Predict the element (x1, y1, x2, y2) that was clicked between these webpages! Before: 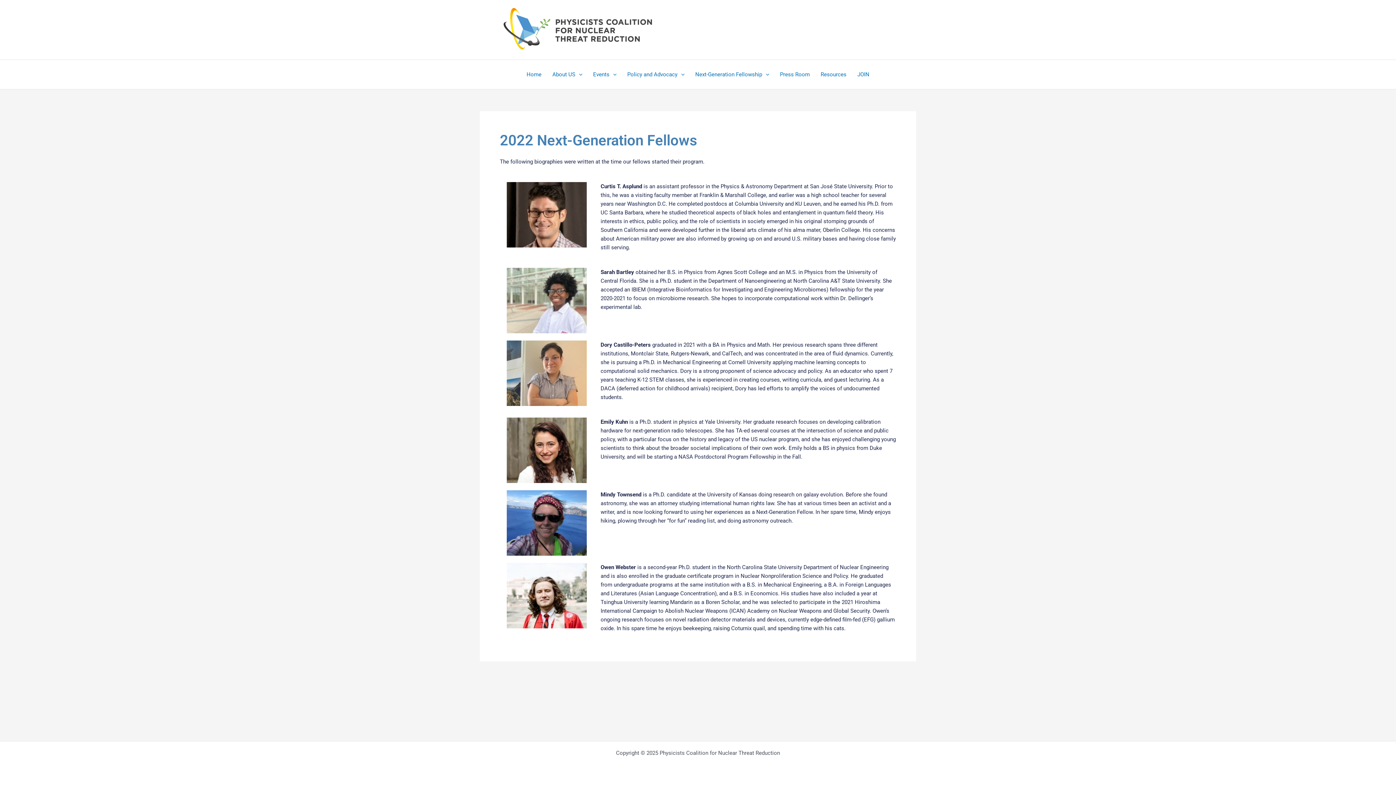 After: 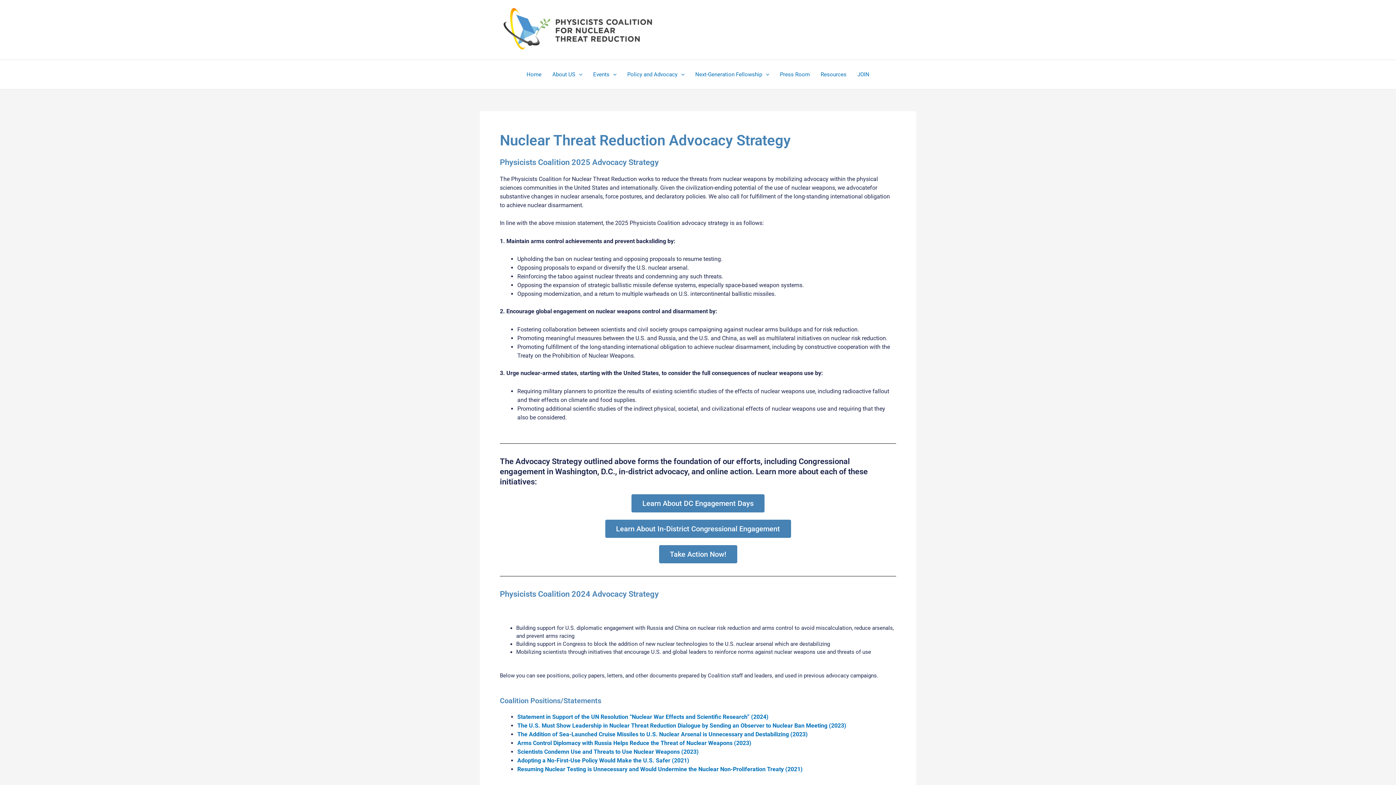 Action: label: Policy and Advocacy bbox: (622, 59, 690, 88)